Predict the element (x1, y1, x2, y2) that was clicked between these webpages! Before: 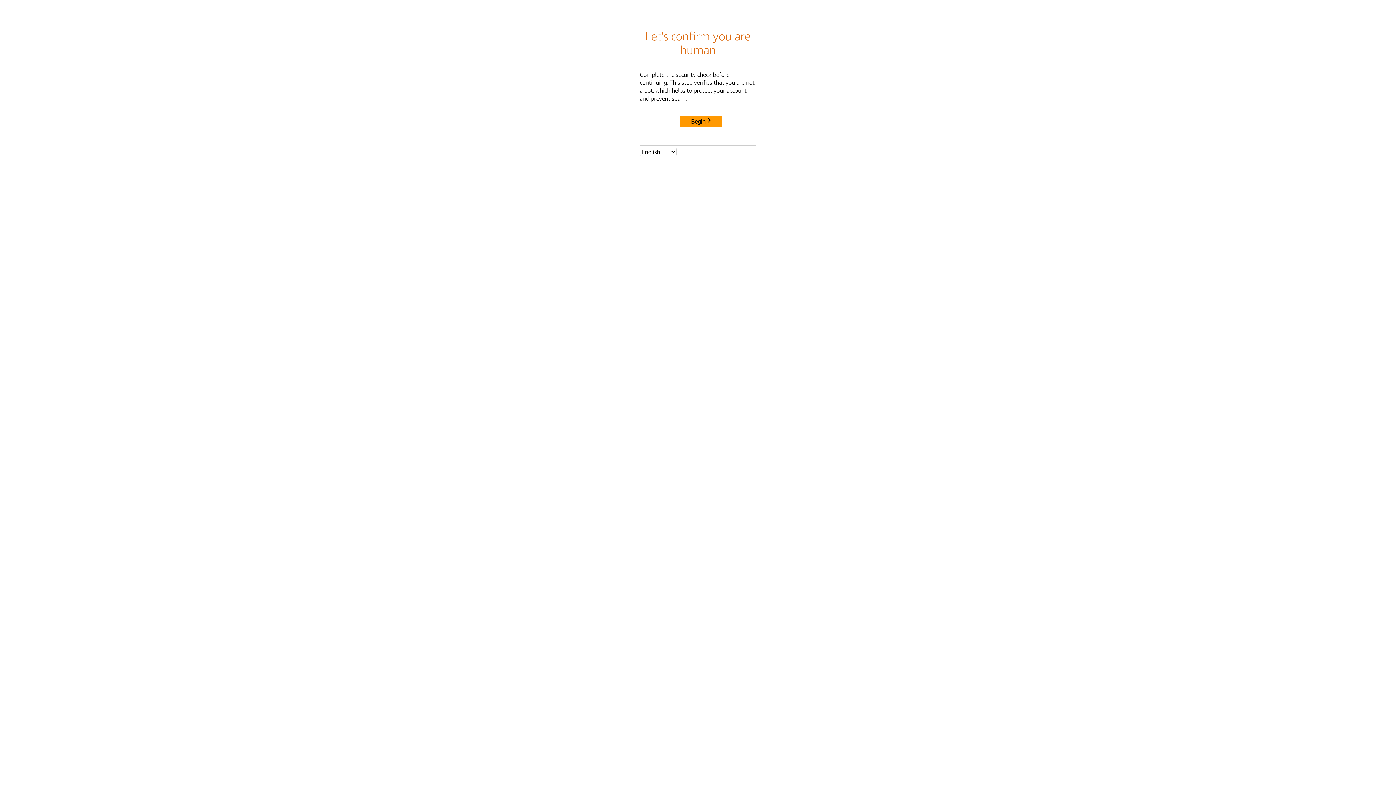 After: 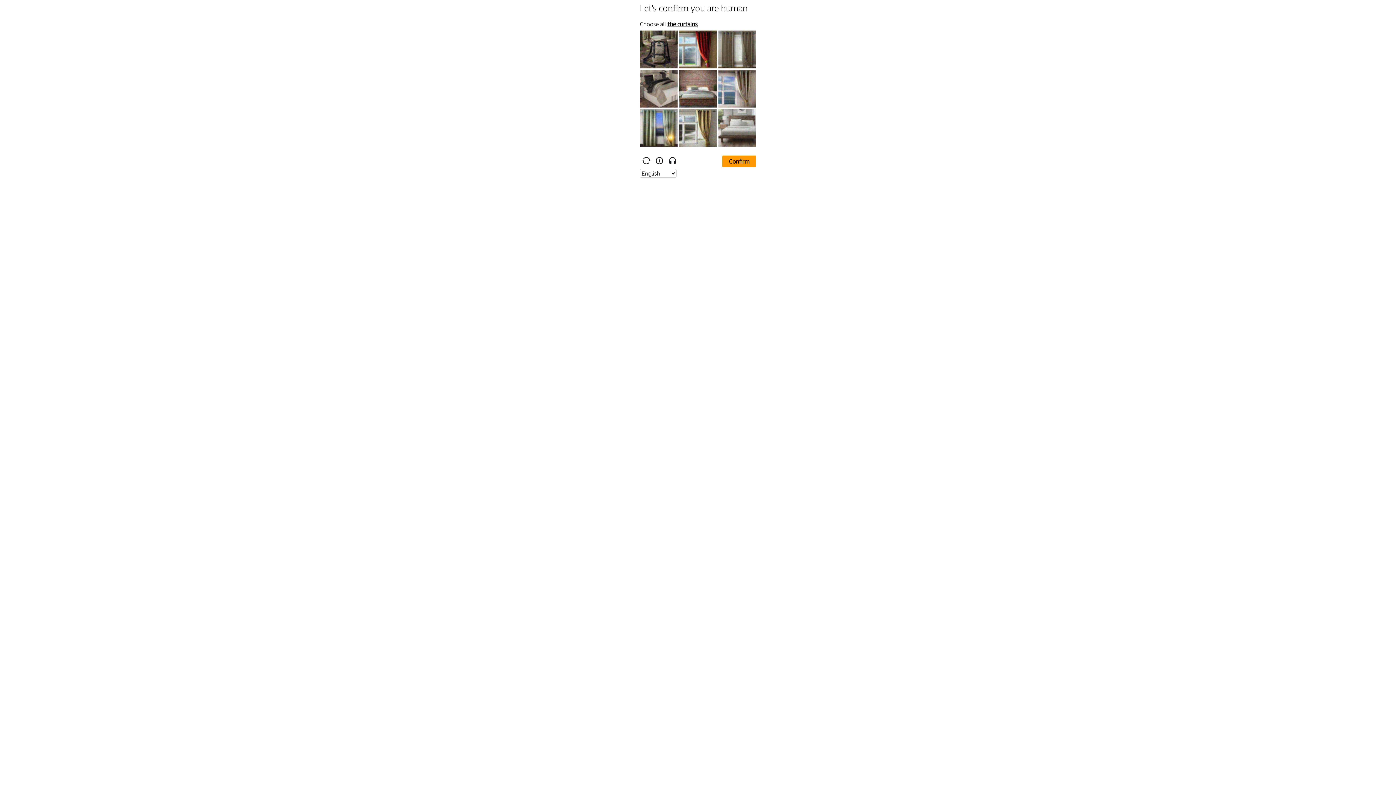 Action: label: Begin bbox: (680, 115, 722, 127)